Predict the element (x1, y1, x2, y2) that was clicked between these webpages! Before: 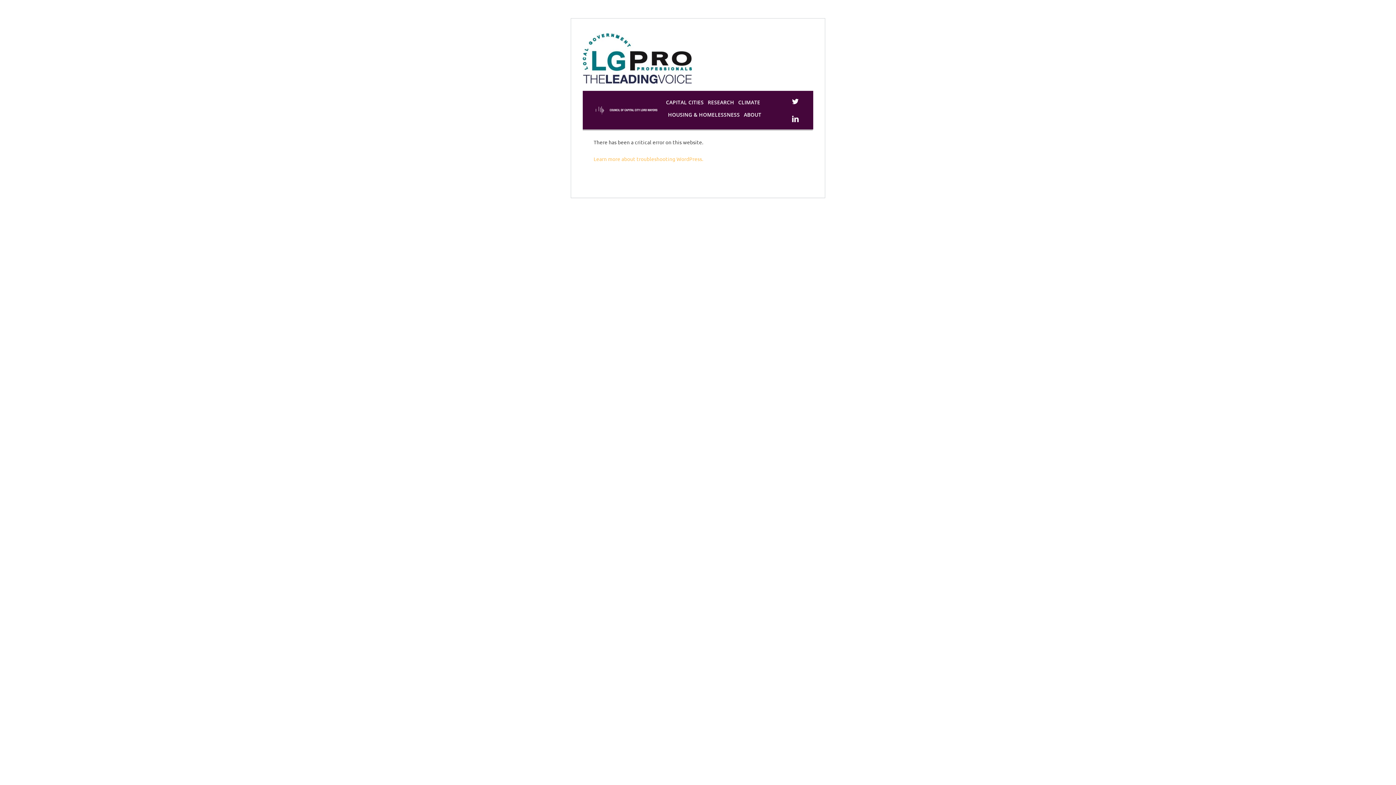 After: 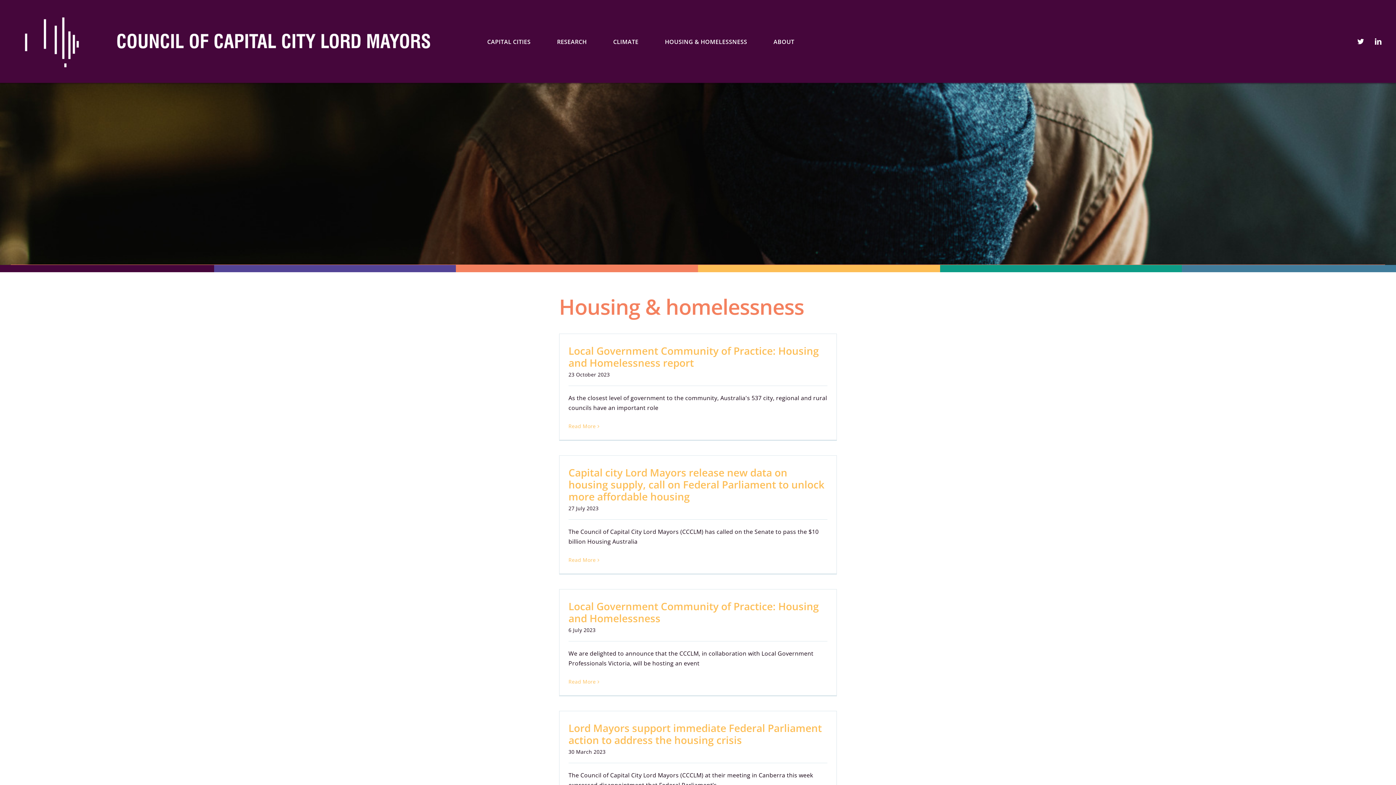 Action: bbox: (668, 110, 740, 119) label: HOUSING & HOMELESSNESS